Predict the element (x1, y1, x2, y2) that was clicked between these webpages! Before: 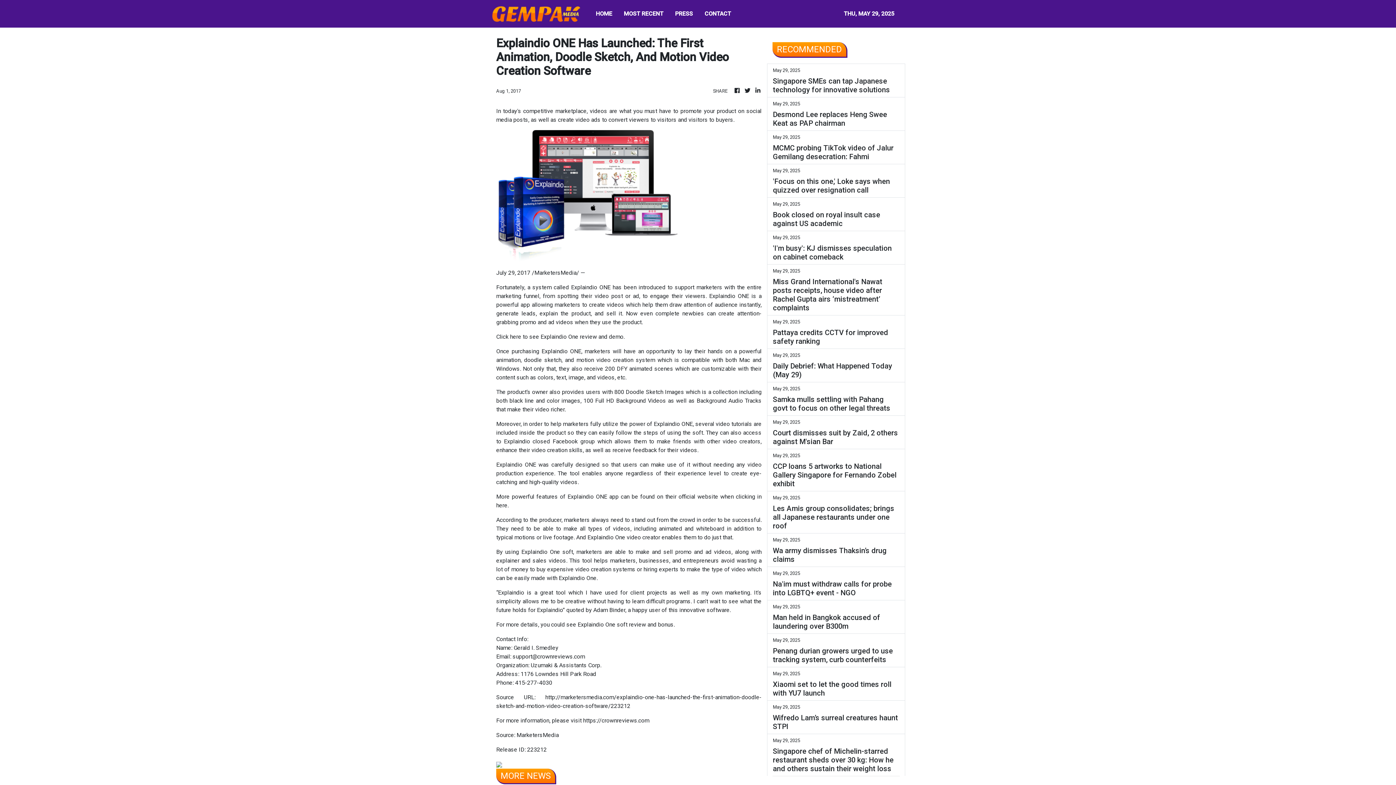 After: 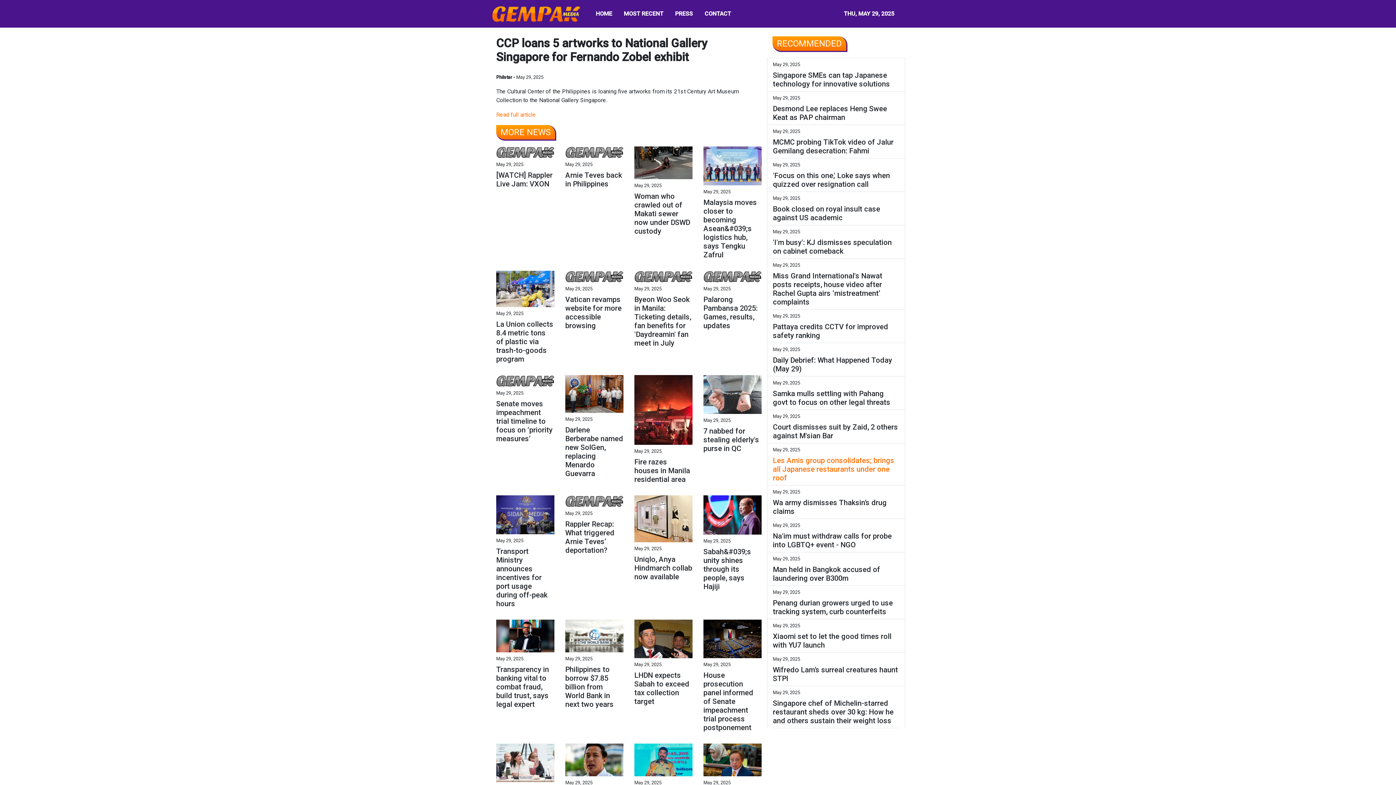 Action: label: CCP loans 5 artworks to National Gallery Singapore for Fernando Zobel exhibit bbox: (773, 462, 899, 488)